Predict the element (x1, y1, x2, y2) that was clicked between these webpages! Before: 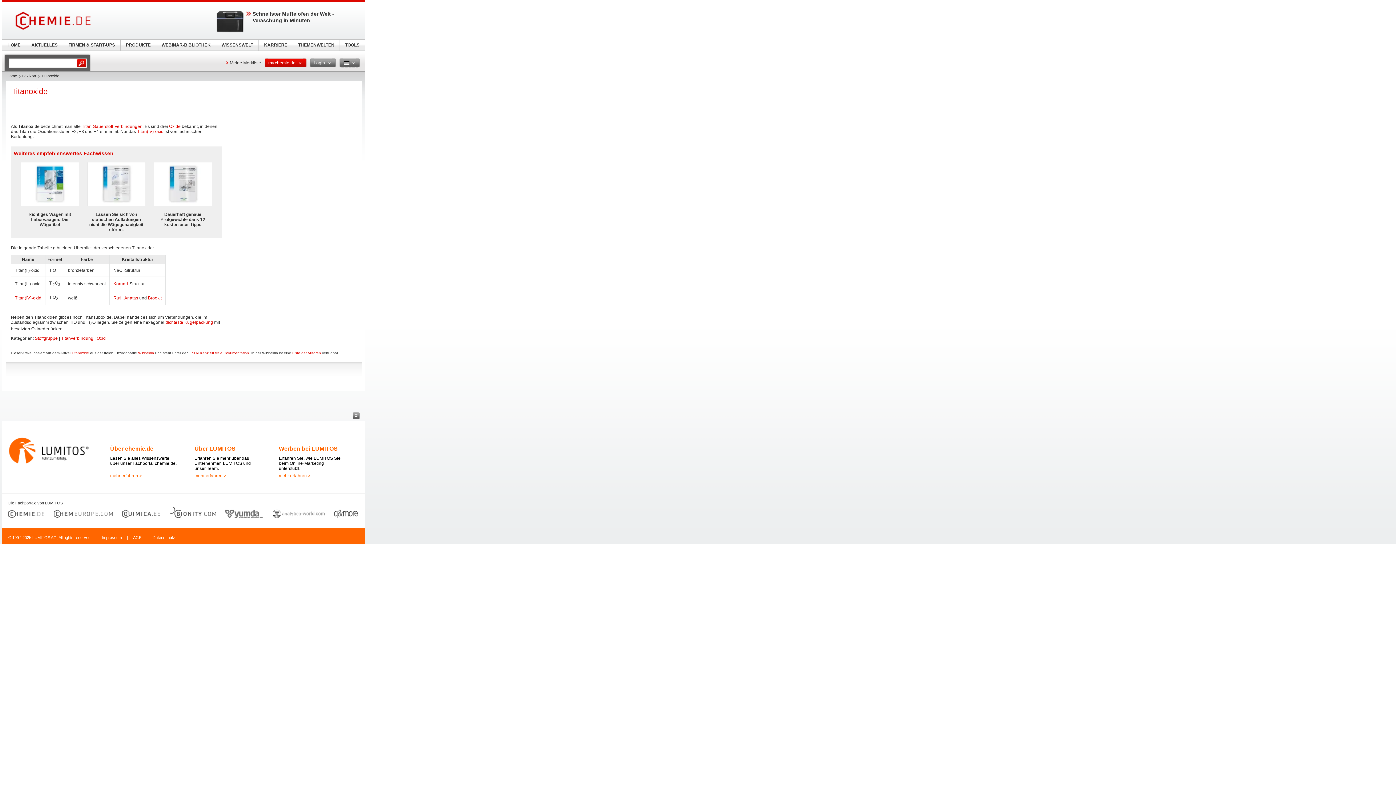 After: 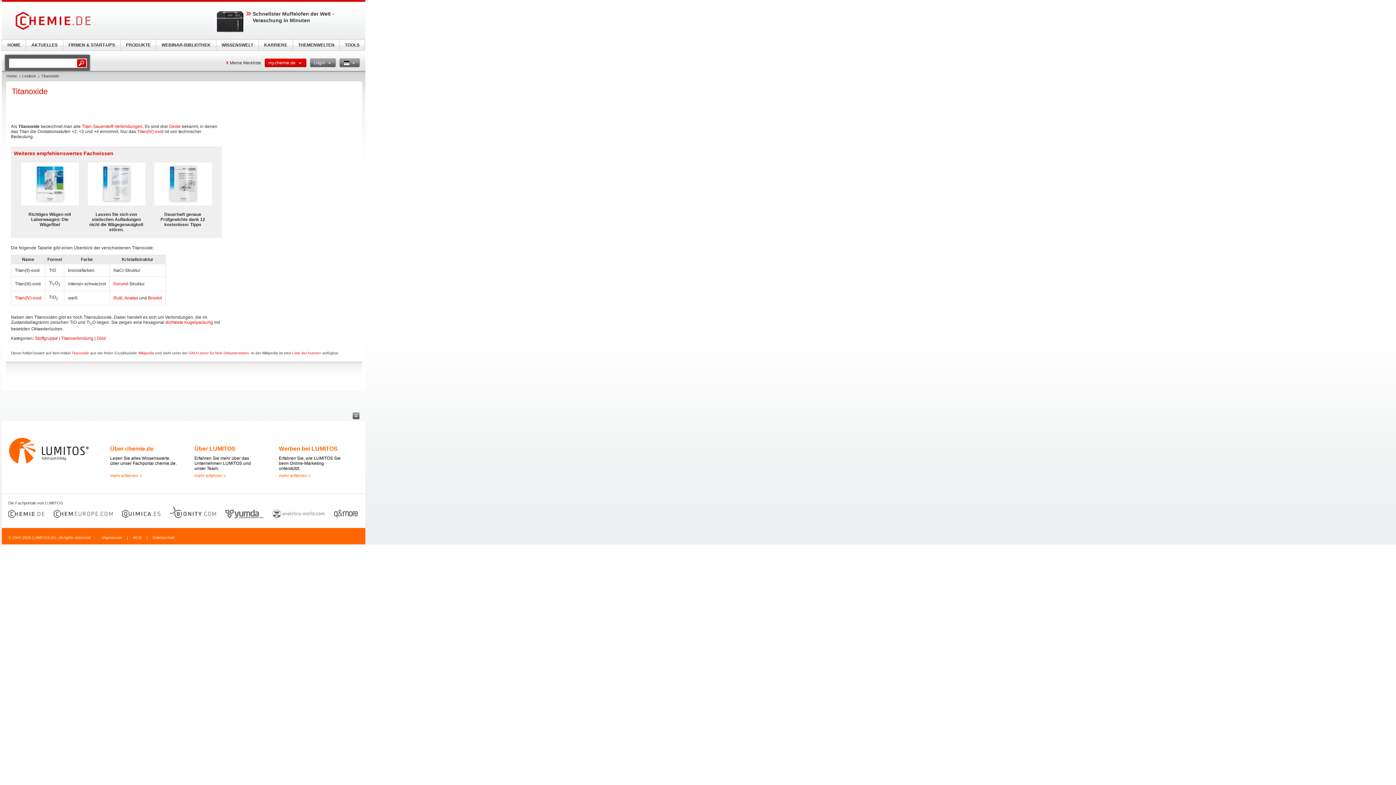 Action: bbox: (161, 514, 215, 519)